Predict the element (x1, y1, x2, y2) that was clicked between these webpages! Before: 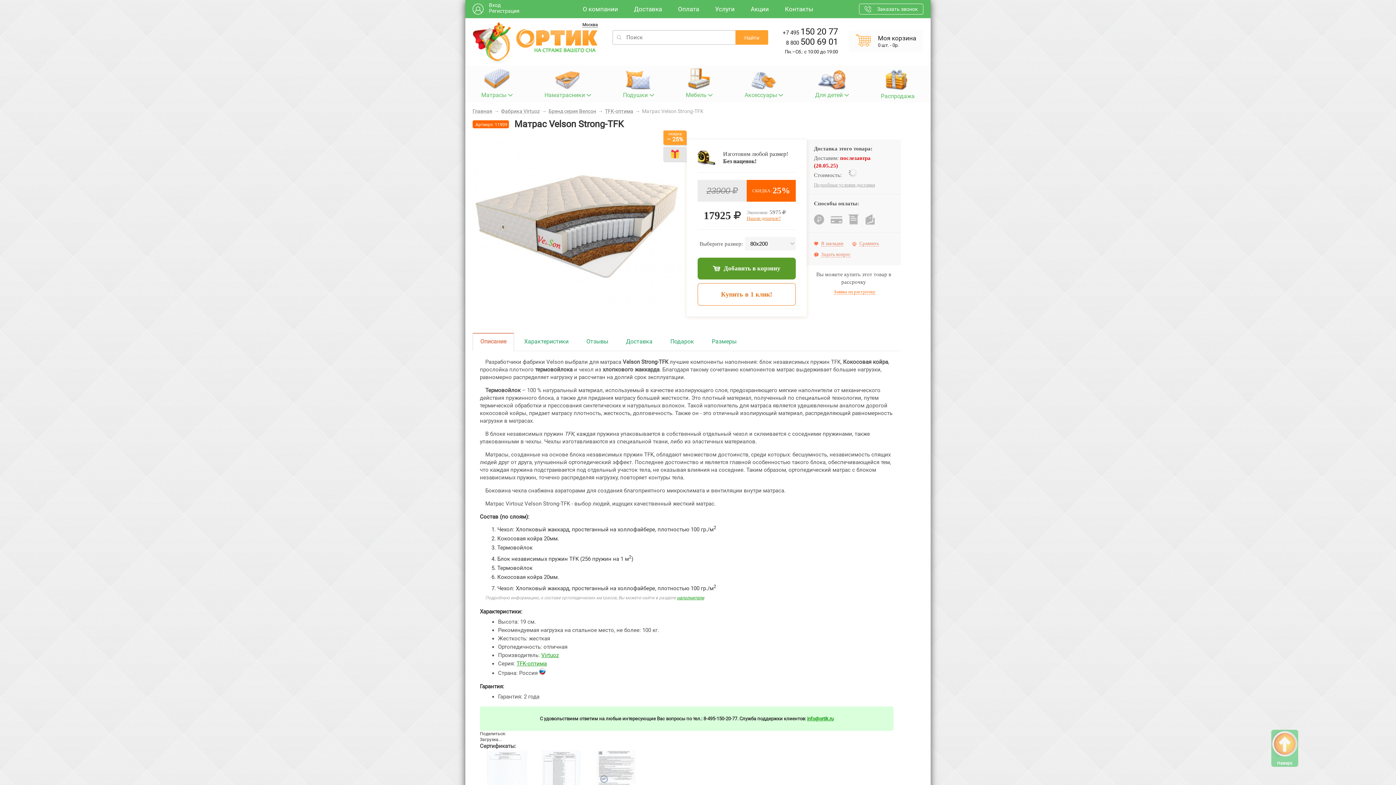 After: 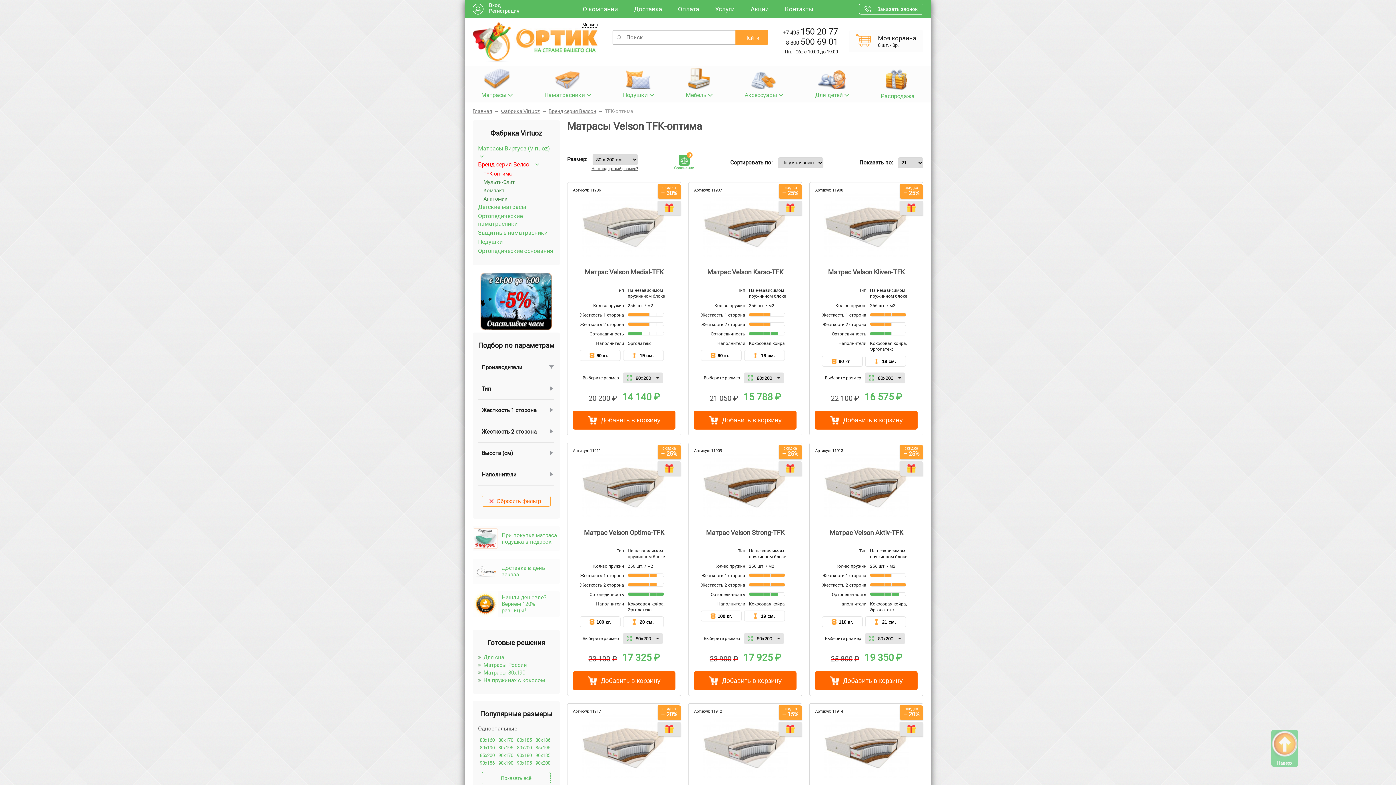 Action: bbox: (605, 108, 633, 114) label: TFK-oптима